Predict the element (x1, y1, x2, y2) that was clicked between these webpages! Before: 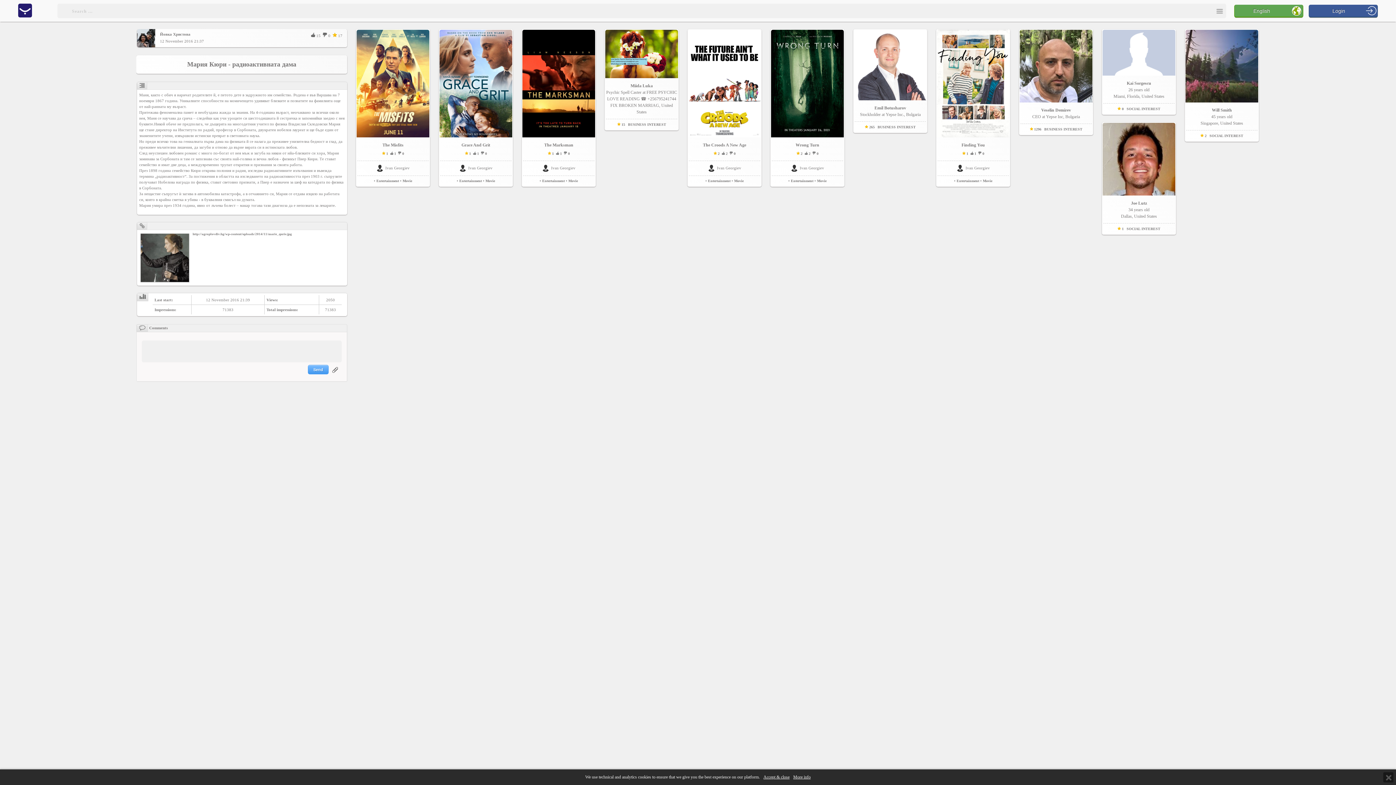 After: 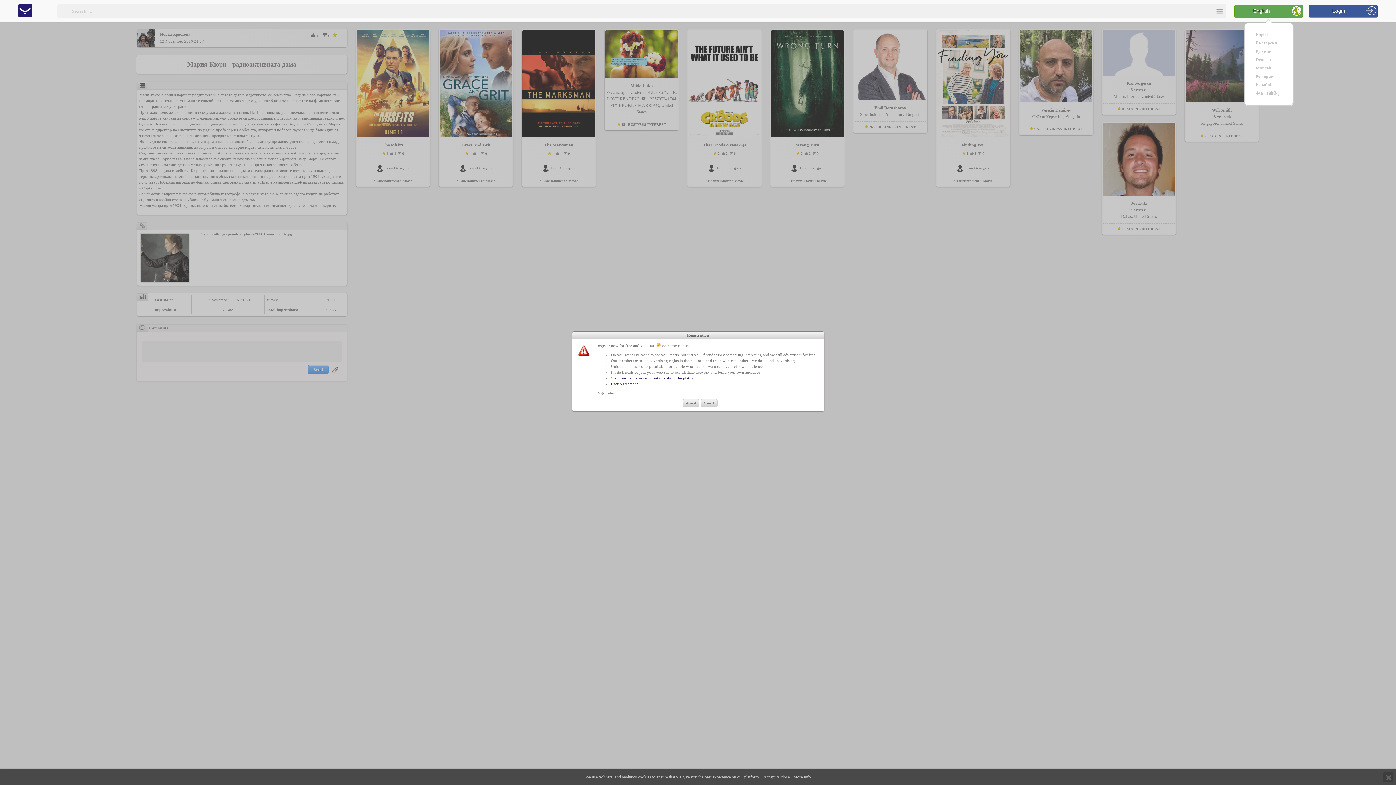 Action: bbox: (1234, 4, 1303, 17) label: English